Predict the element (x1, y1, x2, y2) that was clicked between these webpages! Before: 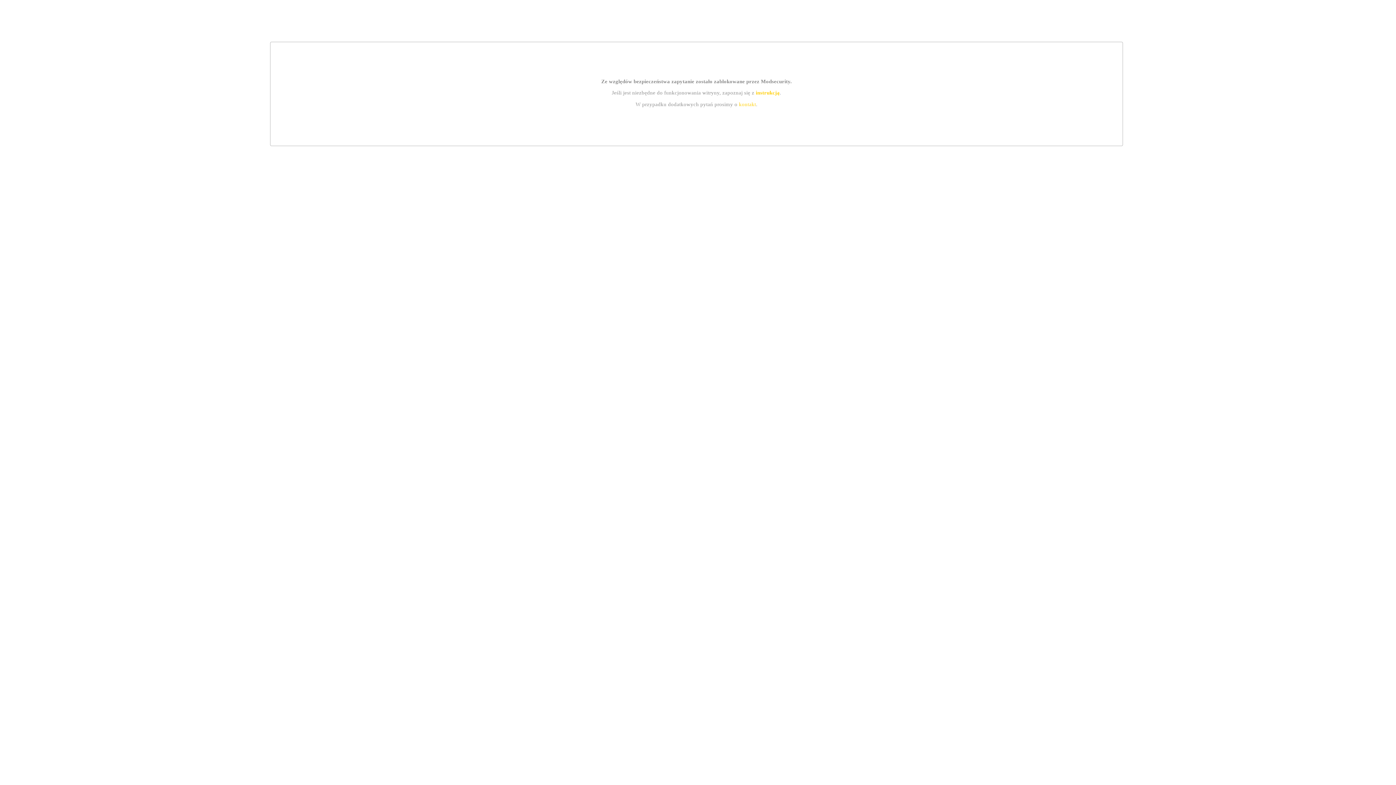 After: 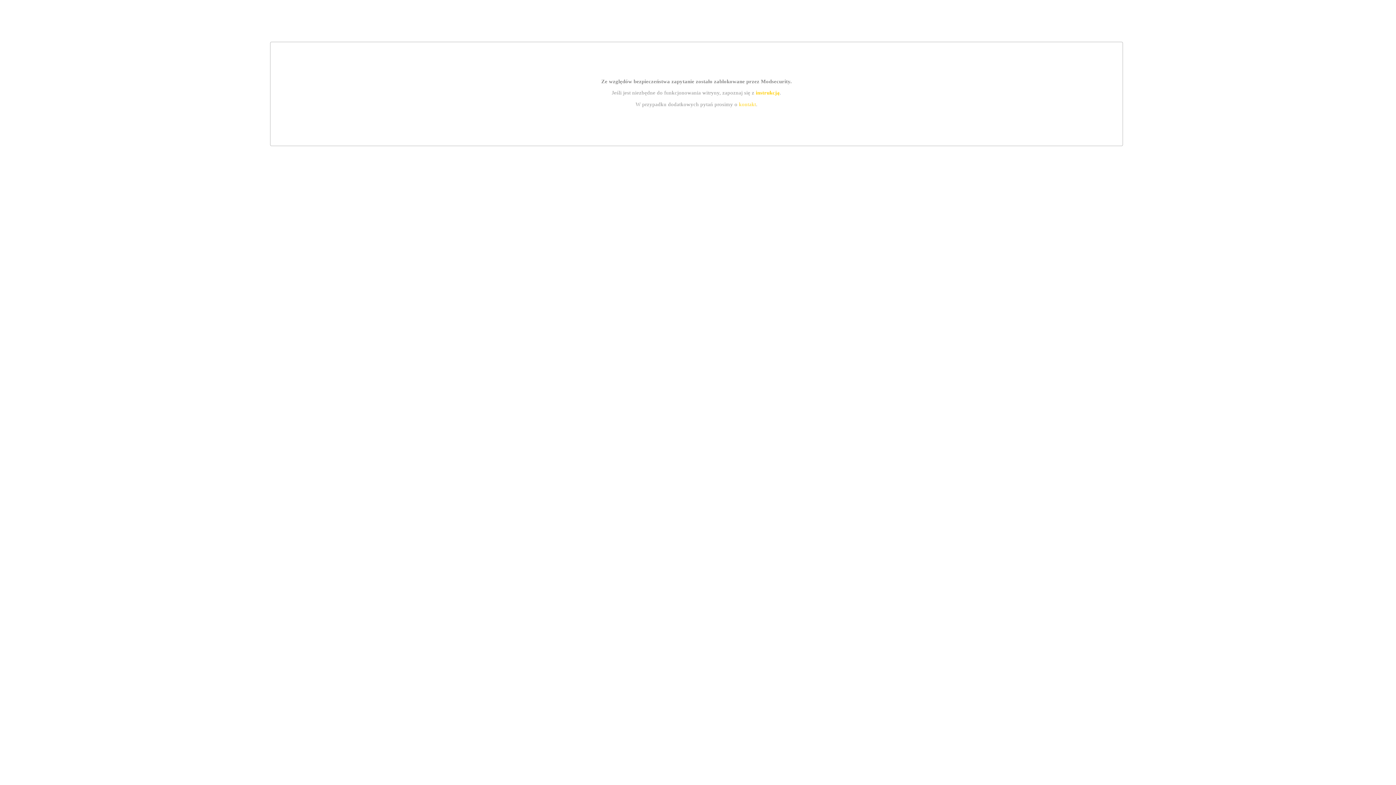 Action: bbox: (755, 89, 779, 95) label: instrukcją